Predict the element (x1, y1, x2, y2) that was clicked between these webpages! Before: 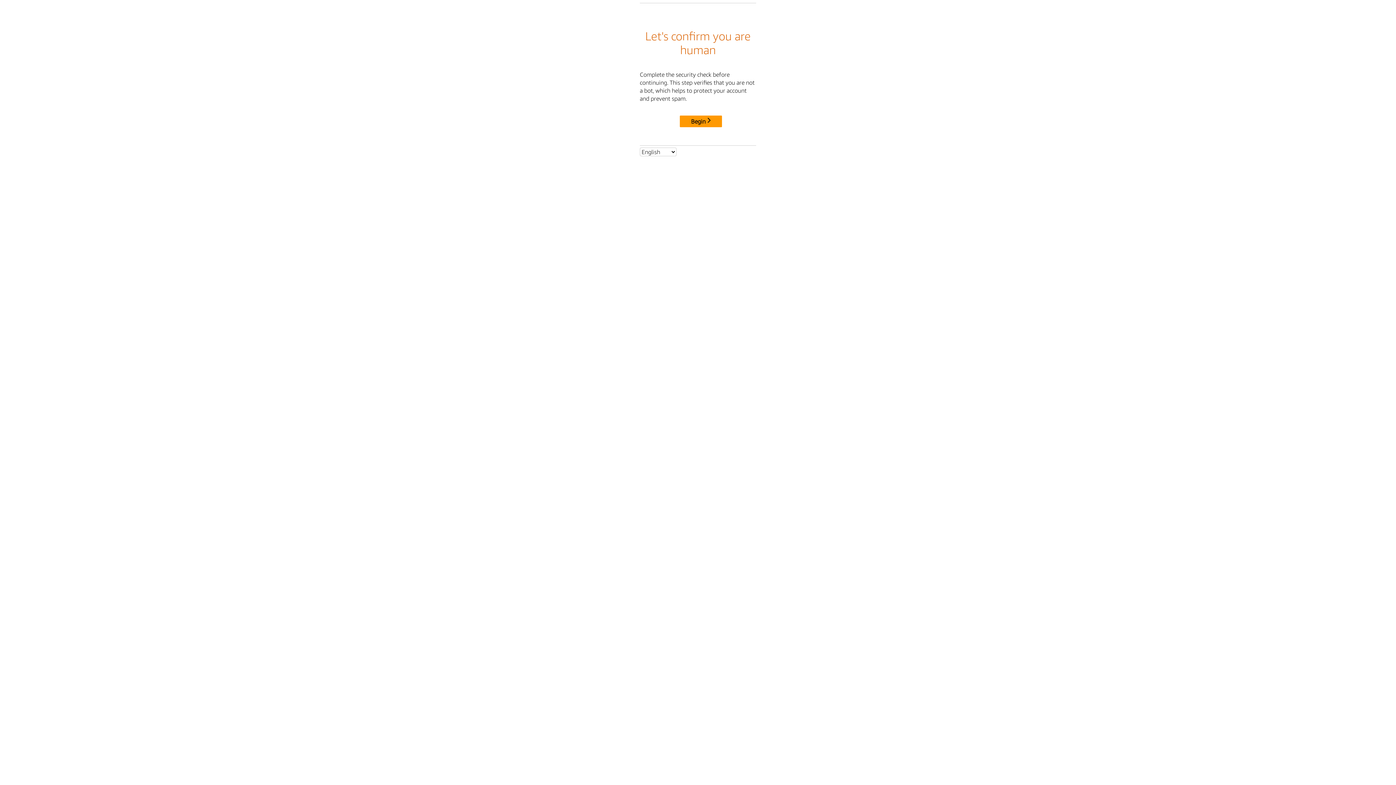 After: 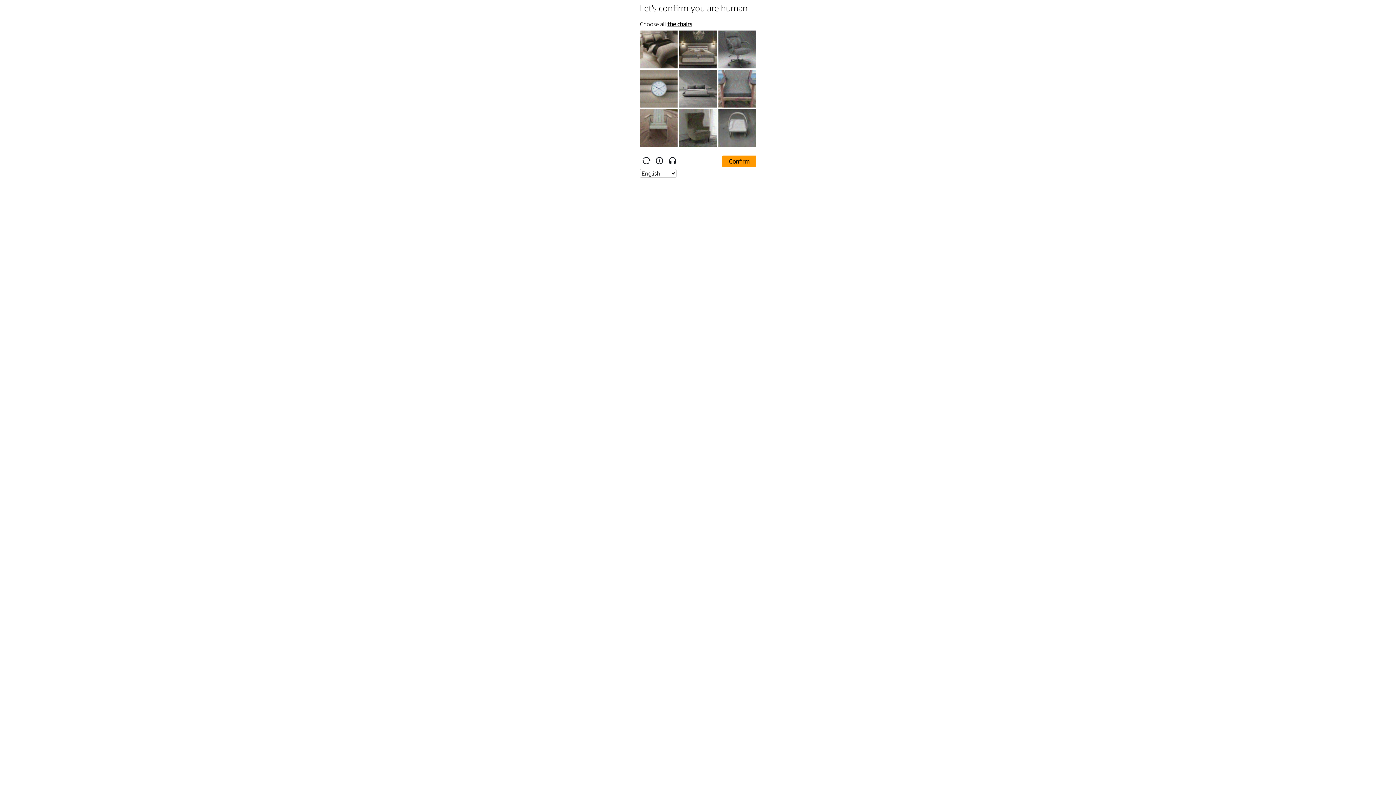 Action: bbox: (680, 115, 722, 127) label: Begin